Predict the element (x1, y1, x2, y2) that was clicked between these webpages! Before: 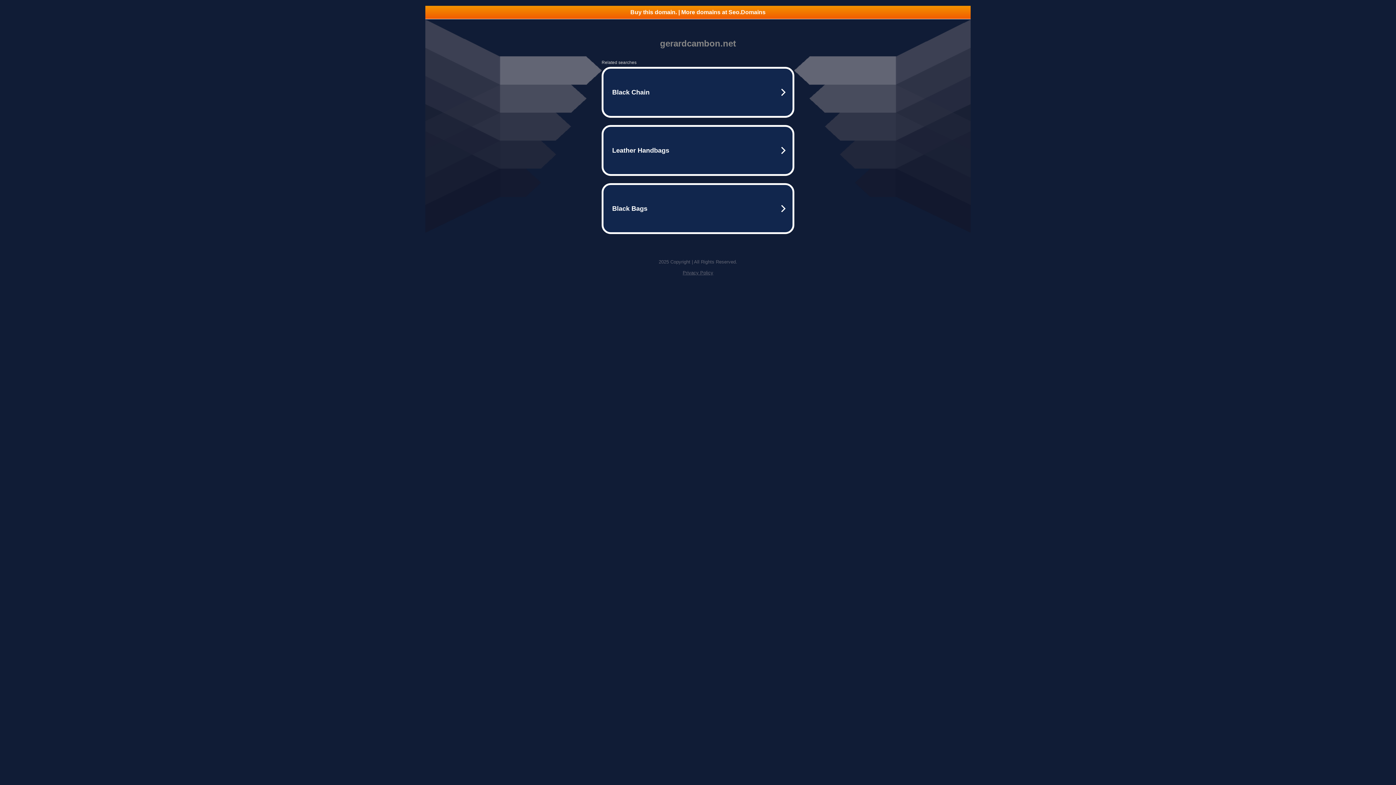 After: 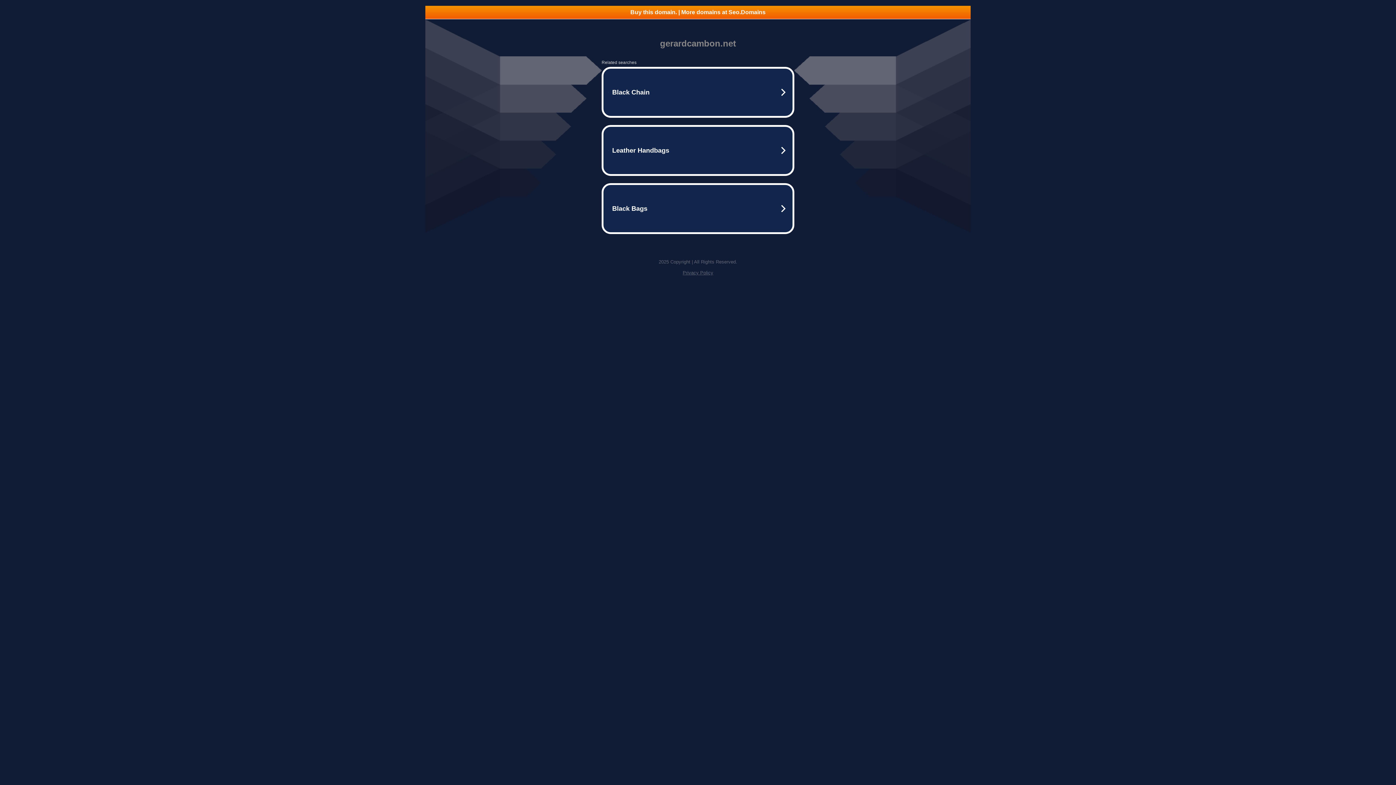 Action: label: Privacy Policy bbox: (682, 270, 713, 275)